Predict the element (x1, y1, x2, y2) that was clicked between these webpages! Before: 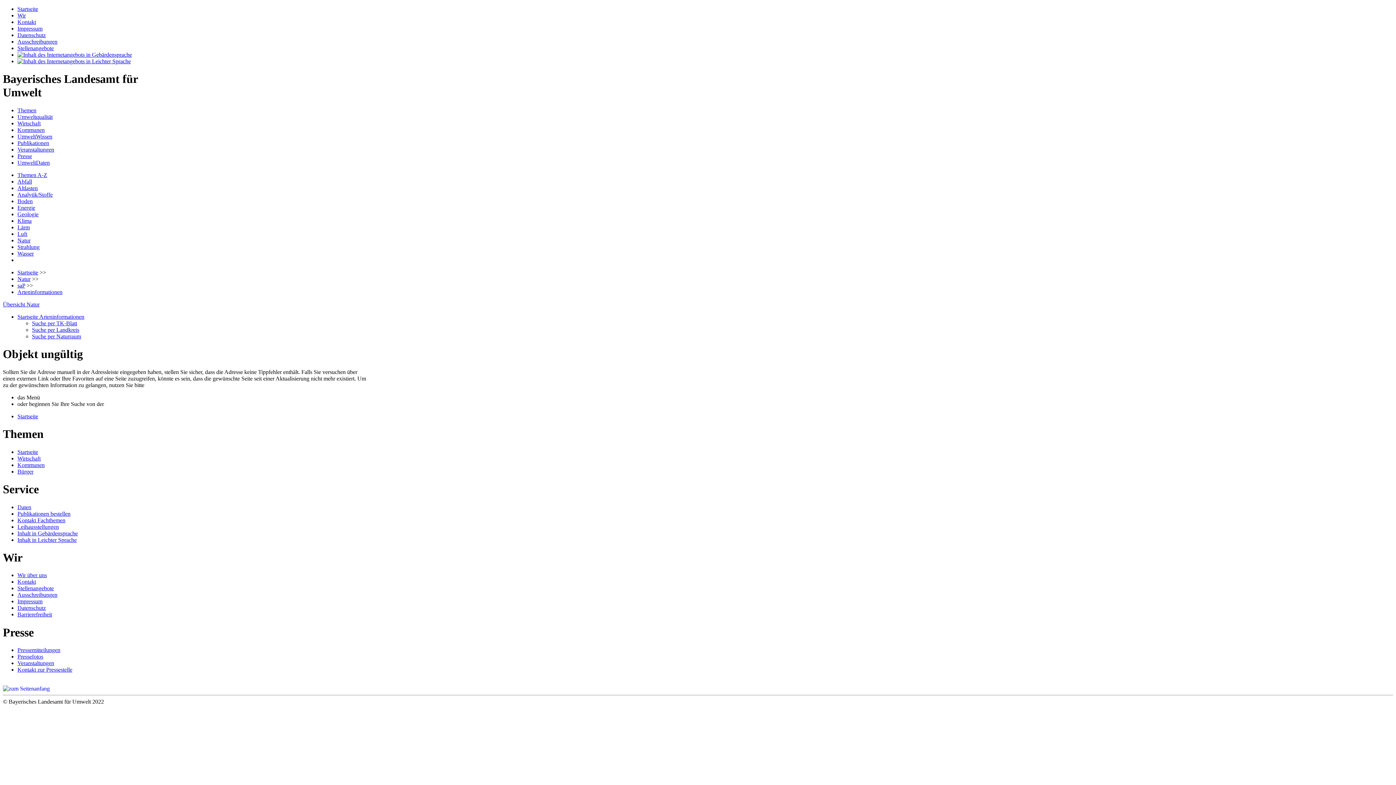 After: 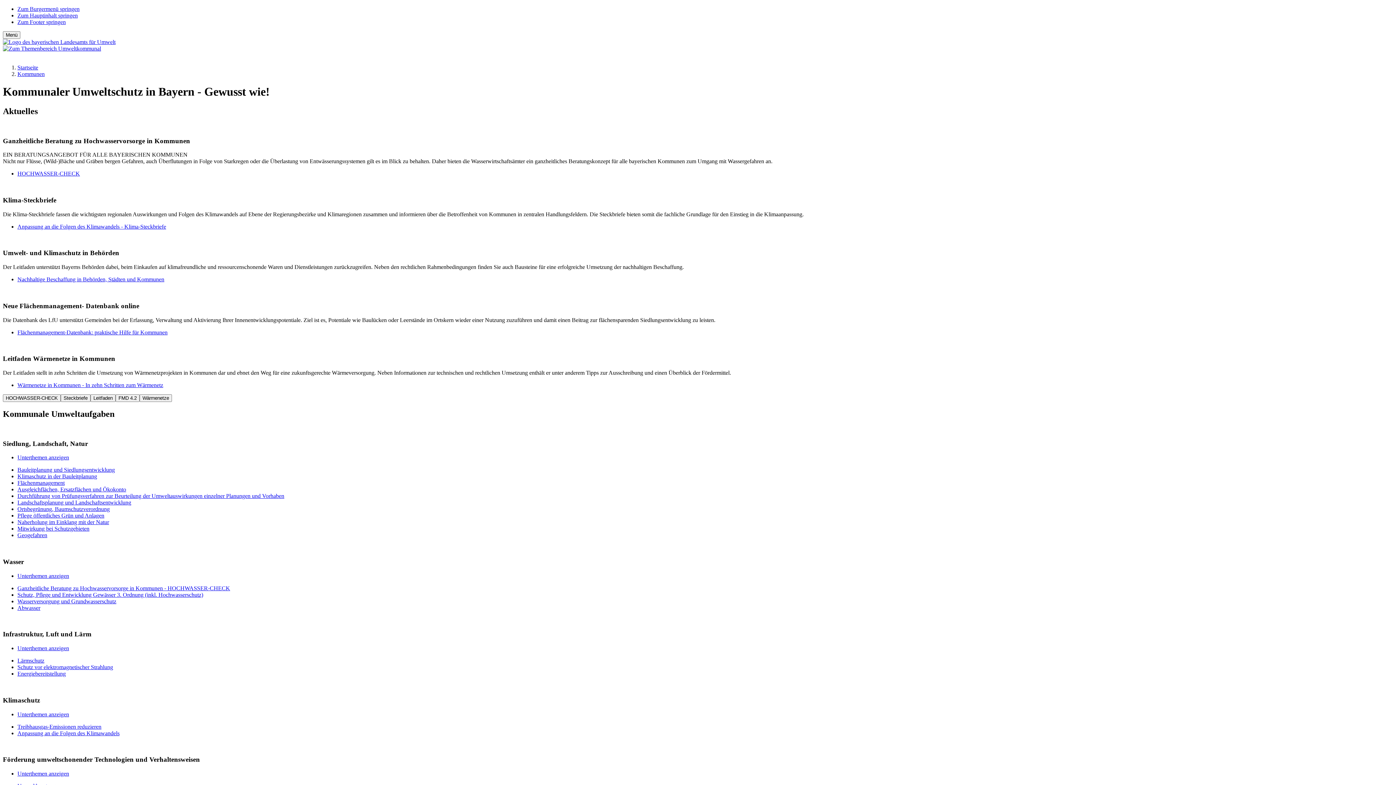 Action: label: Kommunen bbox: (17, 462, 44, 468)